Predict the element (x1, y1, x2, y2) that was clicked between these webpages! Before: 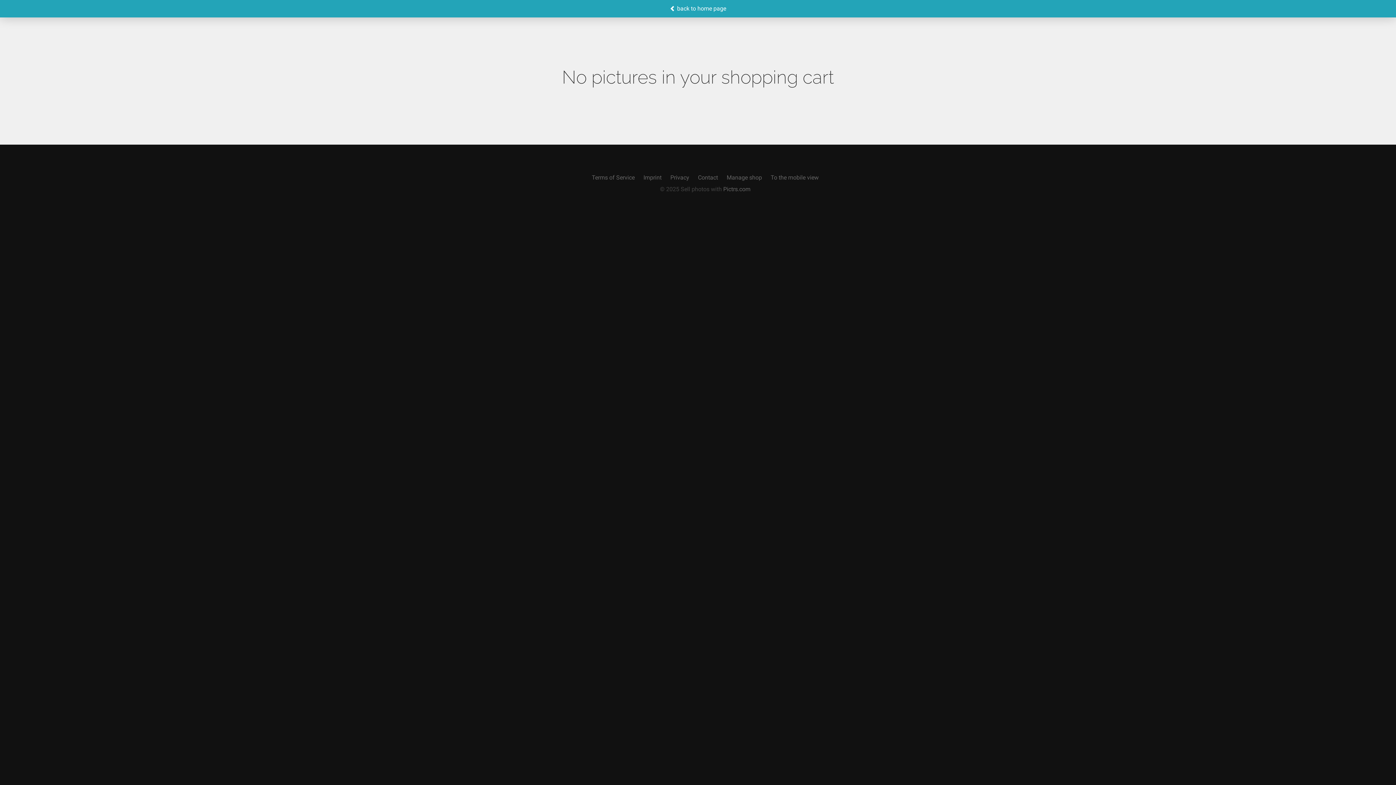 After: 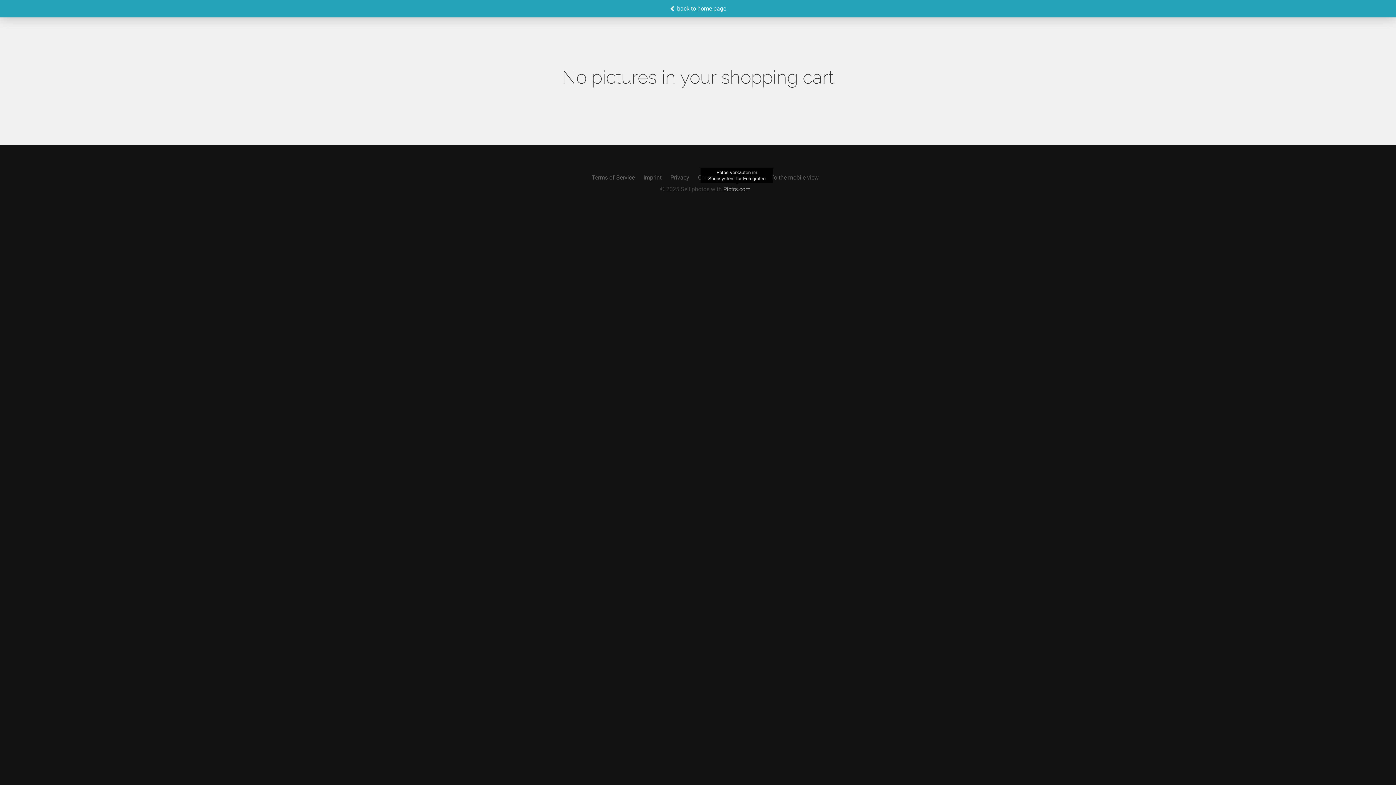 Action: bbox: (723, 185, 750, 192) label: Pictrs.com